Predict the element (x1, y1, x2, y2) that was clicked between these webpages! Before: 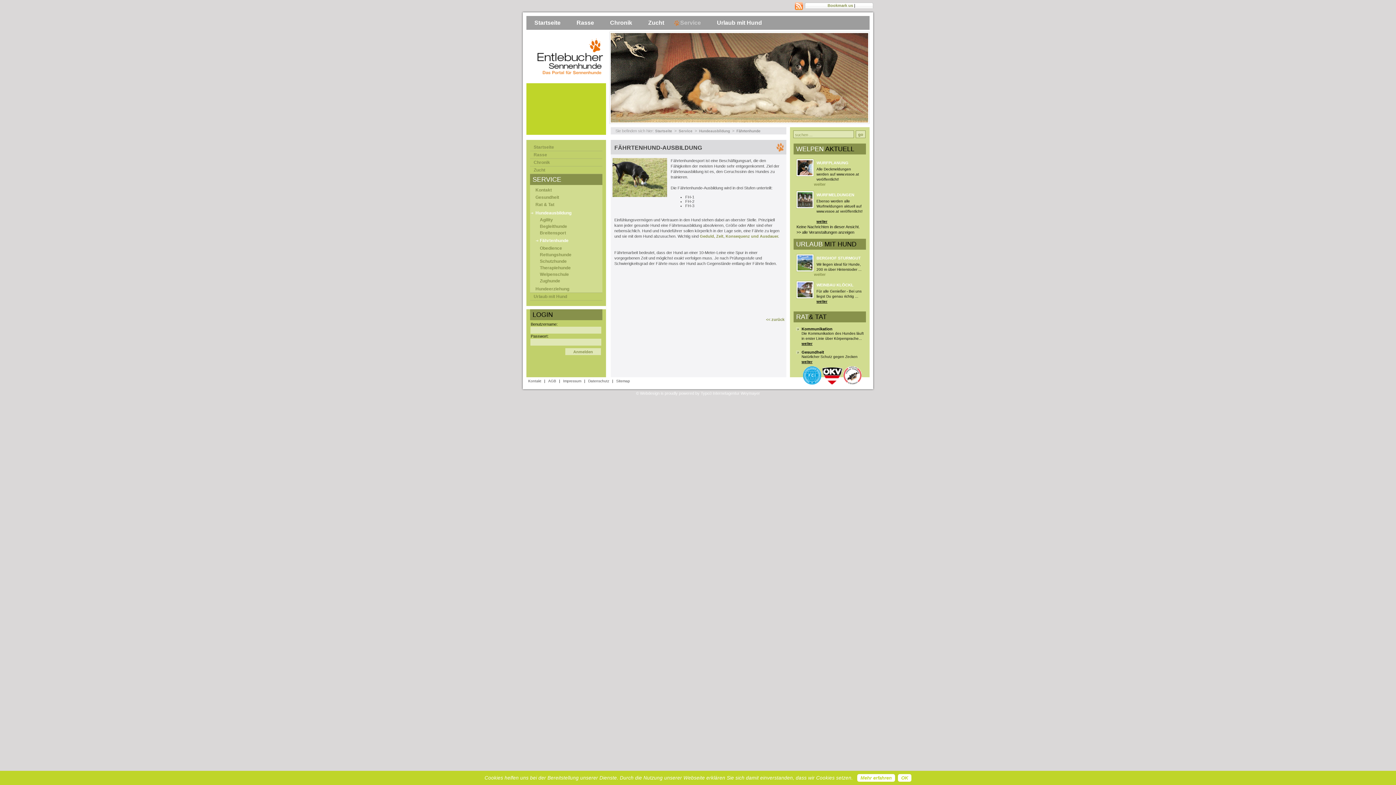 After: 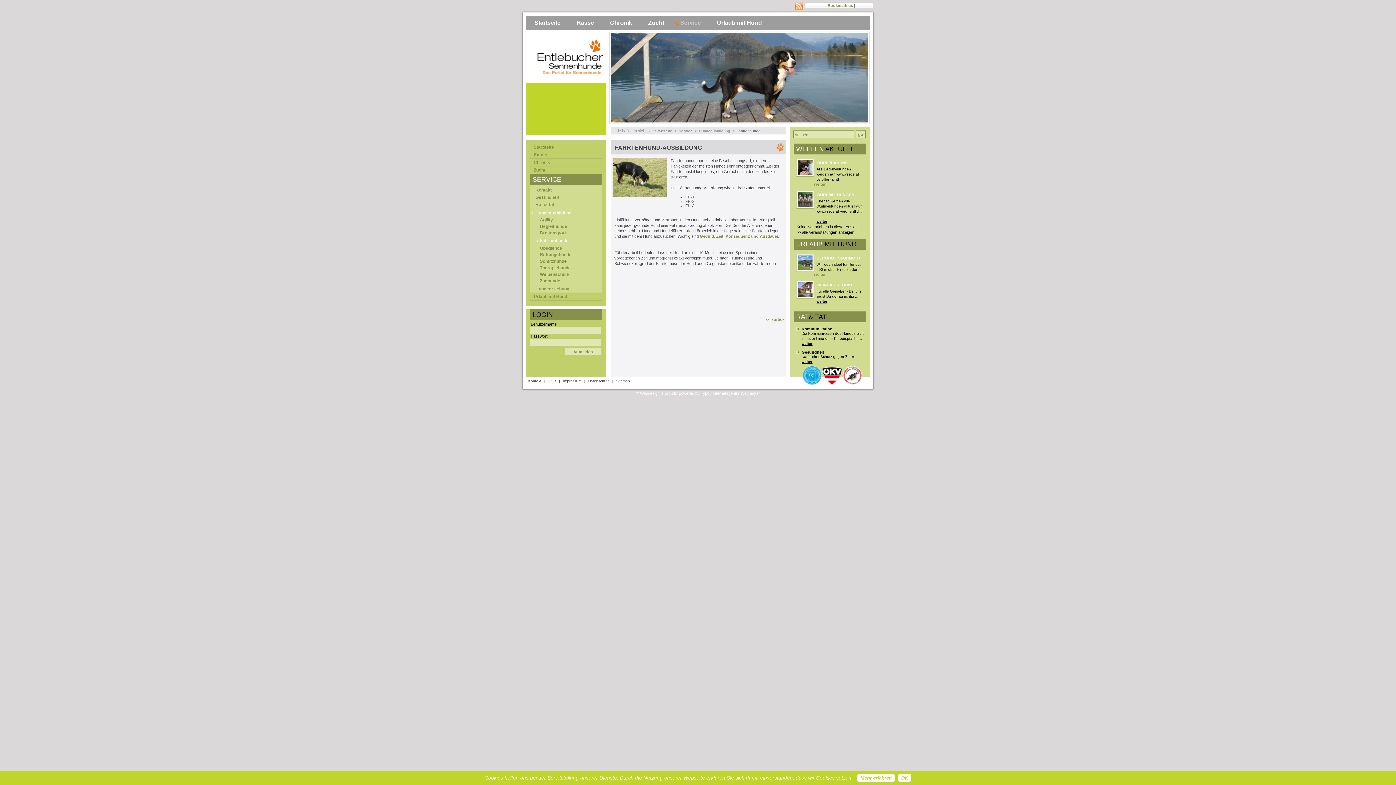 Action: bbox: (843, 381, 861, 385)